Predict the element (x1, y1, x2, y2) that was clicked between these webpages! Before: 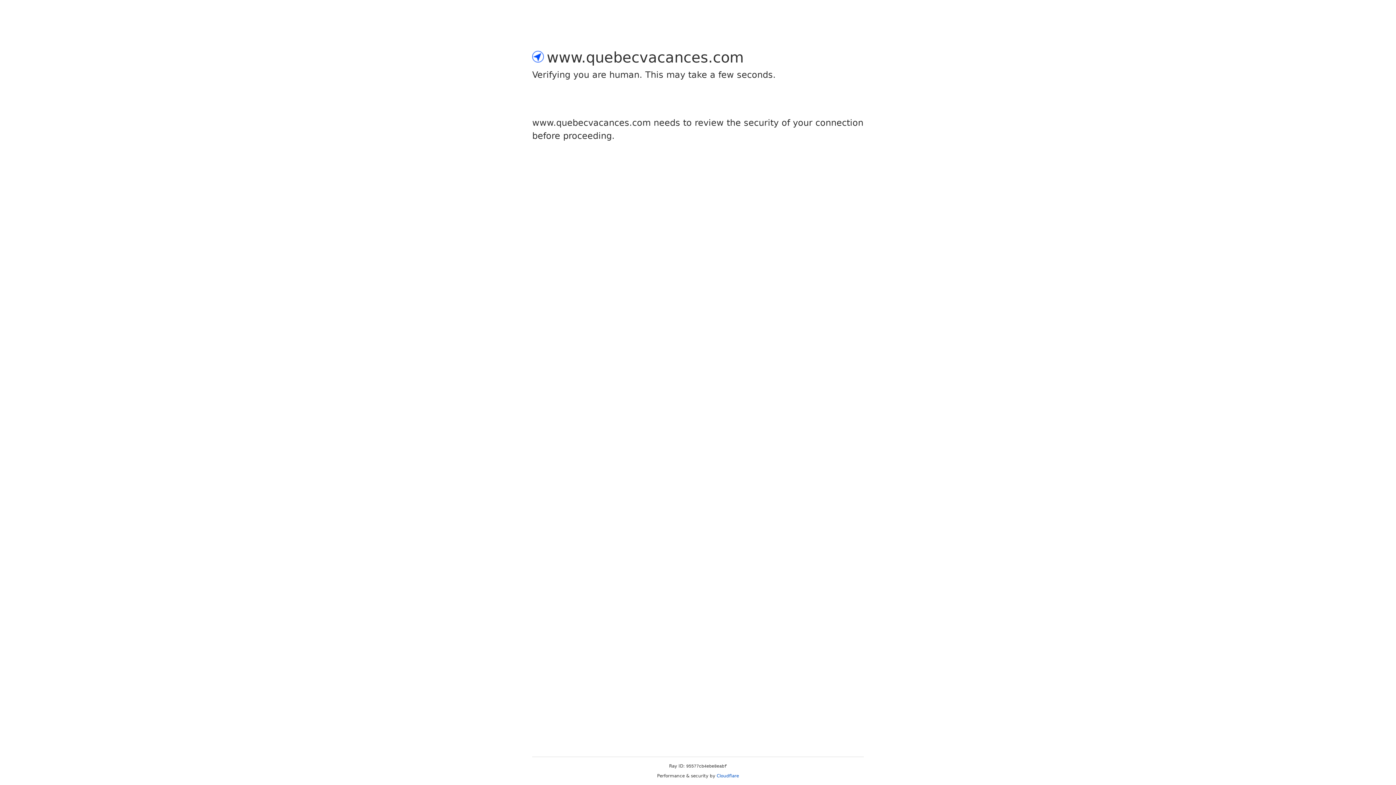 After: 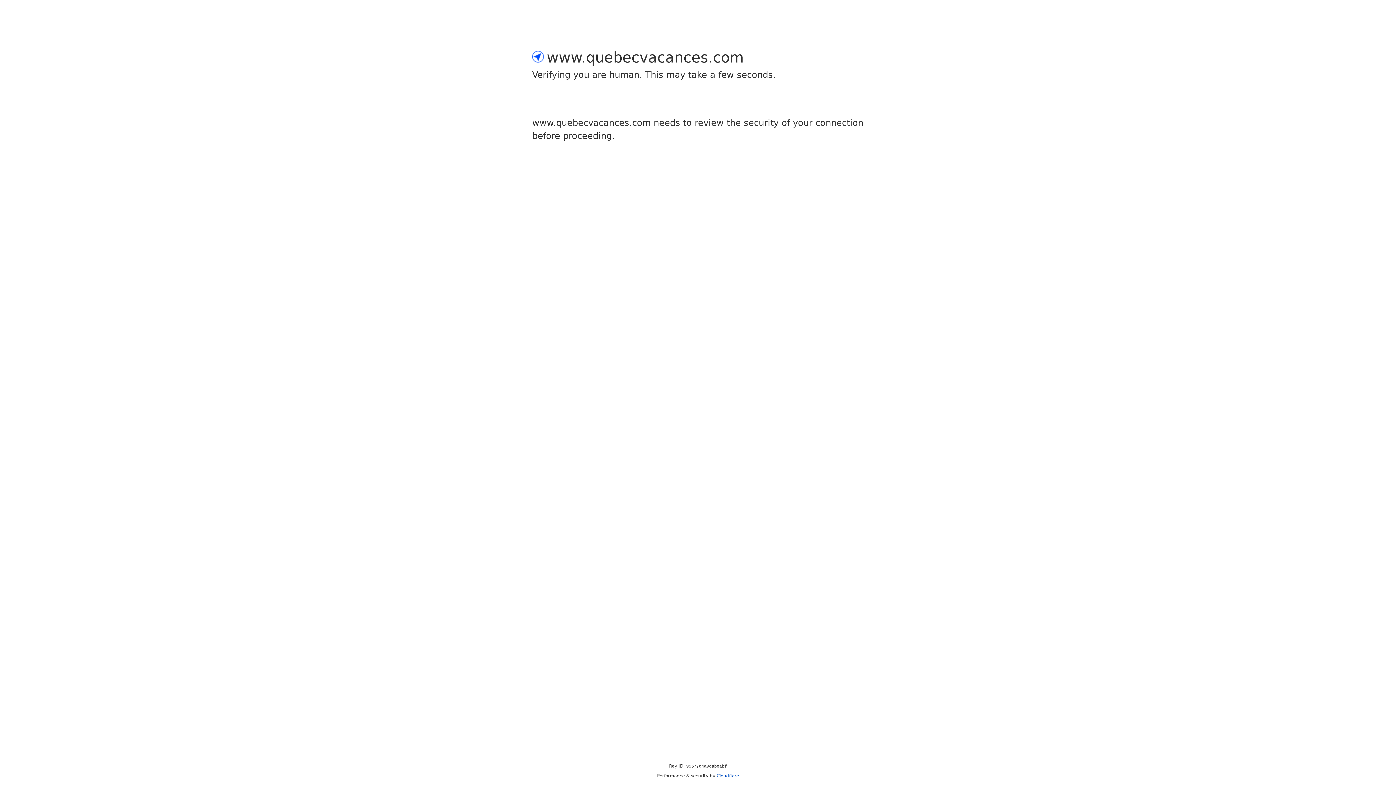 Action: bbox: (716, 773, 739, 778) label: Cloudflare